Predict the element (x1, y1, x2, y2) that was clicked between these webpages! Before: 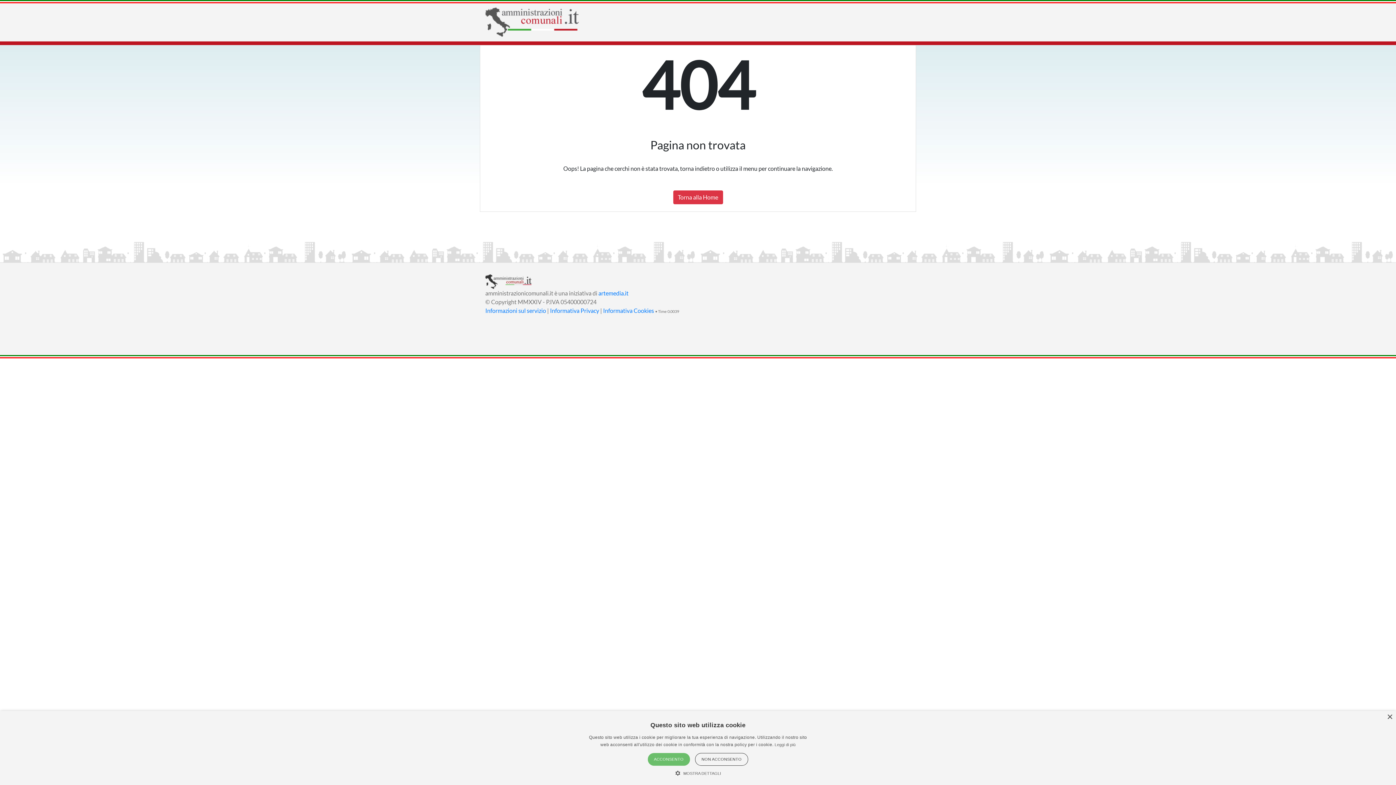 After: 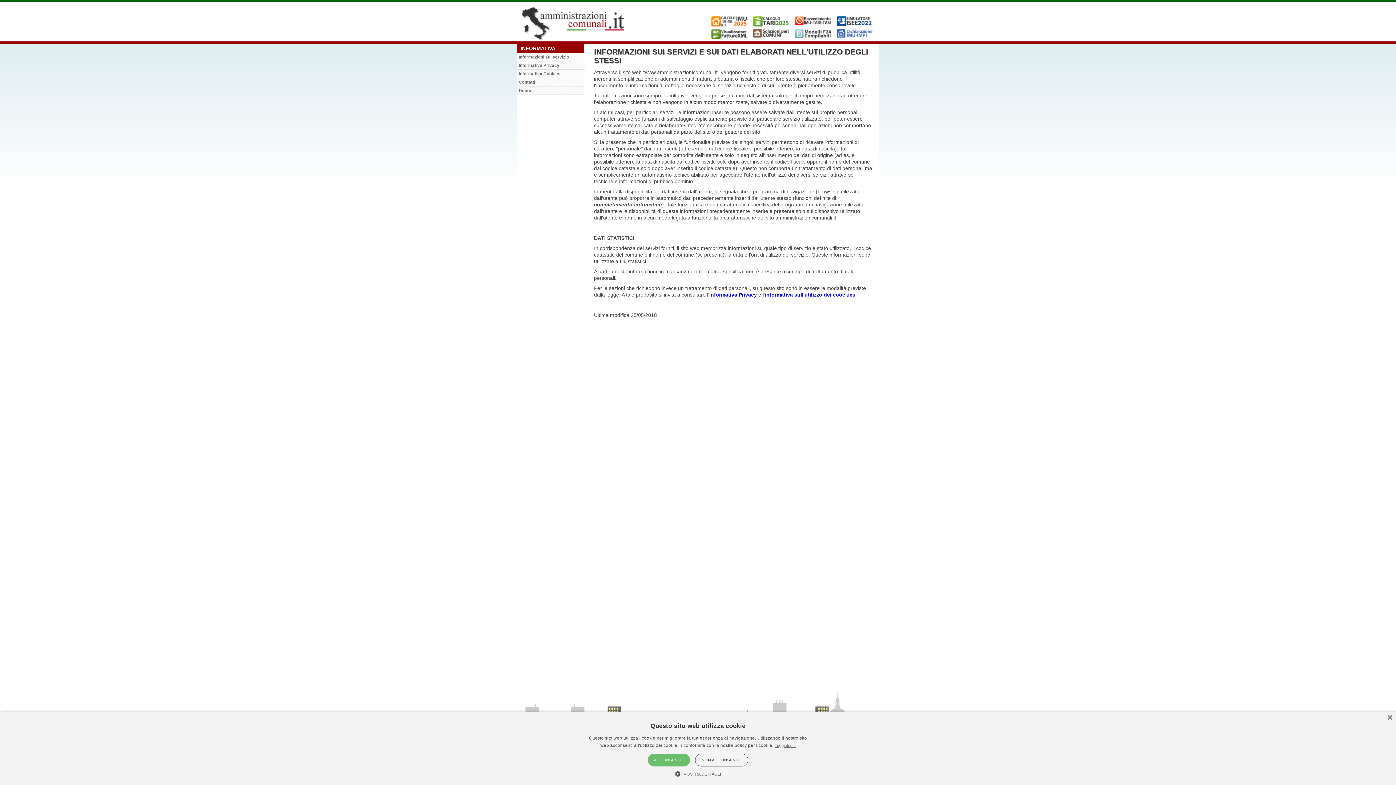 Action: label: Informazioni sul servizio bbox: (485, 307, 546, 314)